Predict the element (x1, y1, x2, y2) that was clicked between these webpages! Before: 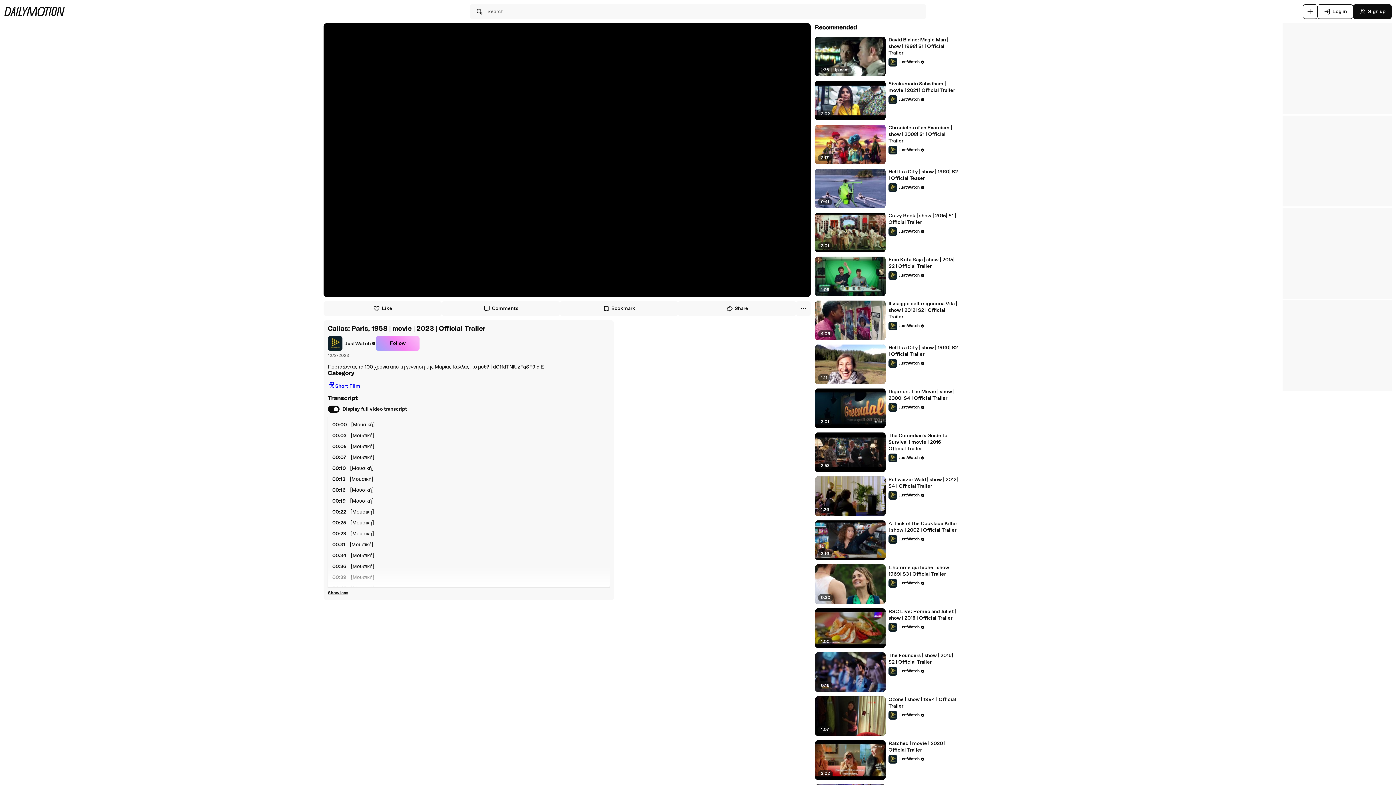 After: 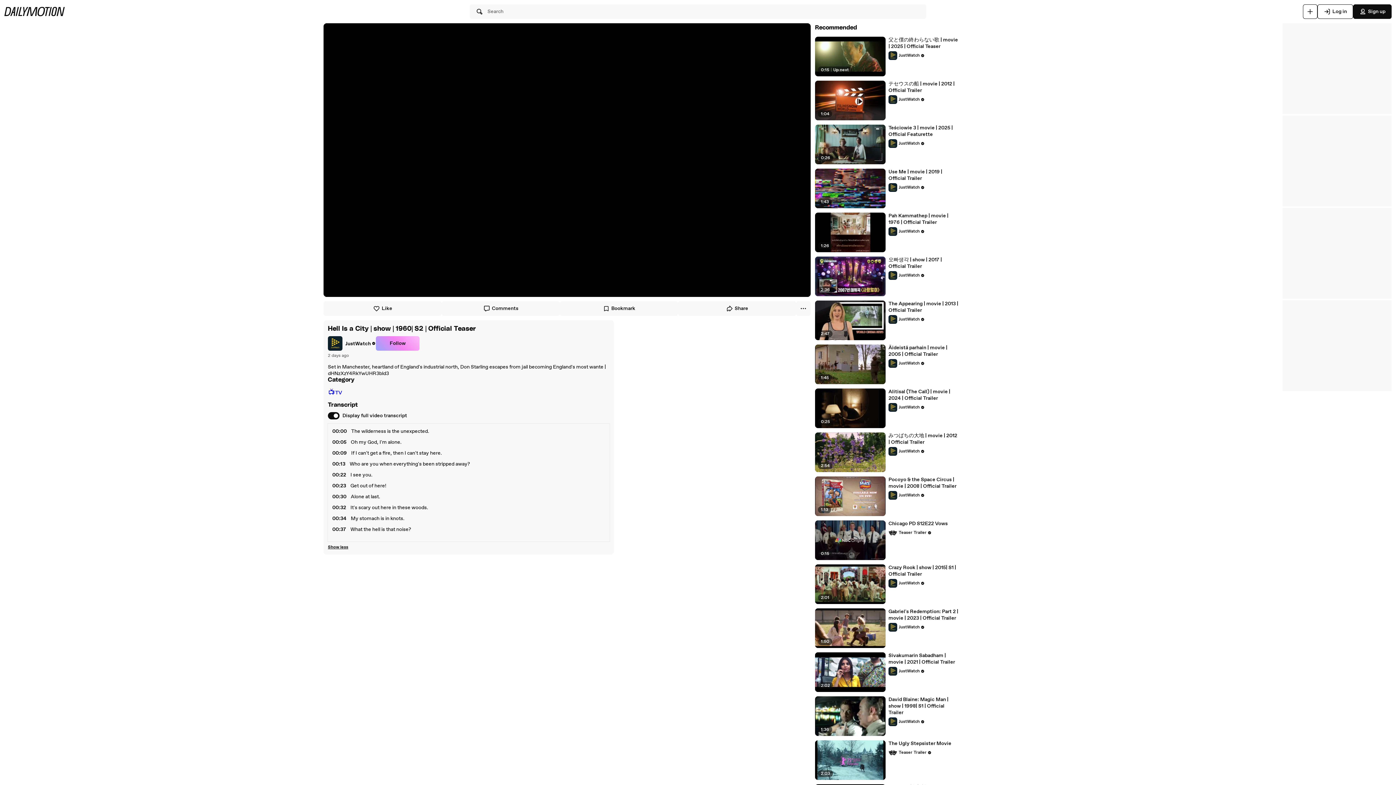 Action: bbox: (888, 168, 959, 181) label: Hell Is a City | show | 1960| S2 | Official Teaser